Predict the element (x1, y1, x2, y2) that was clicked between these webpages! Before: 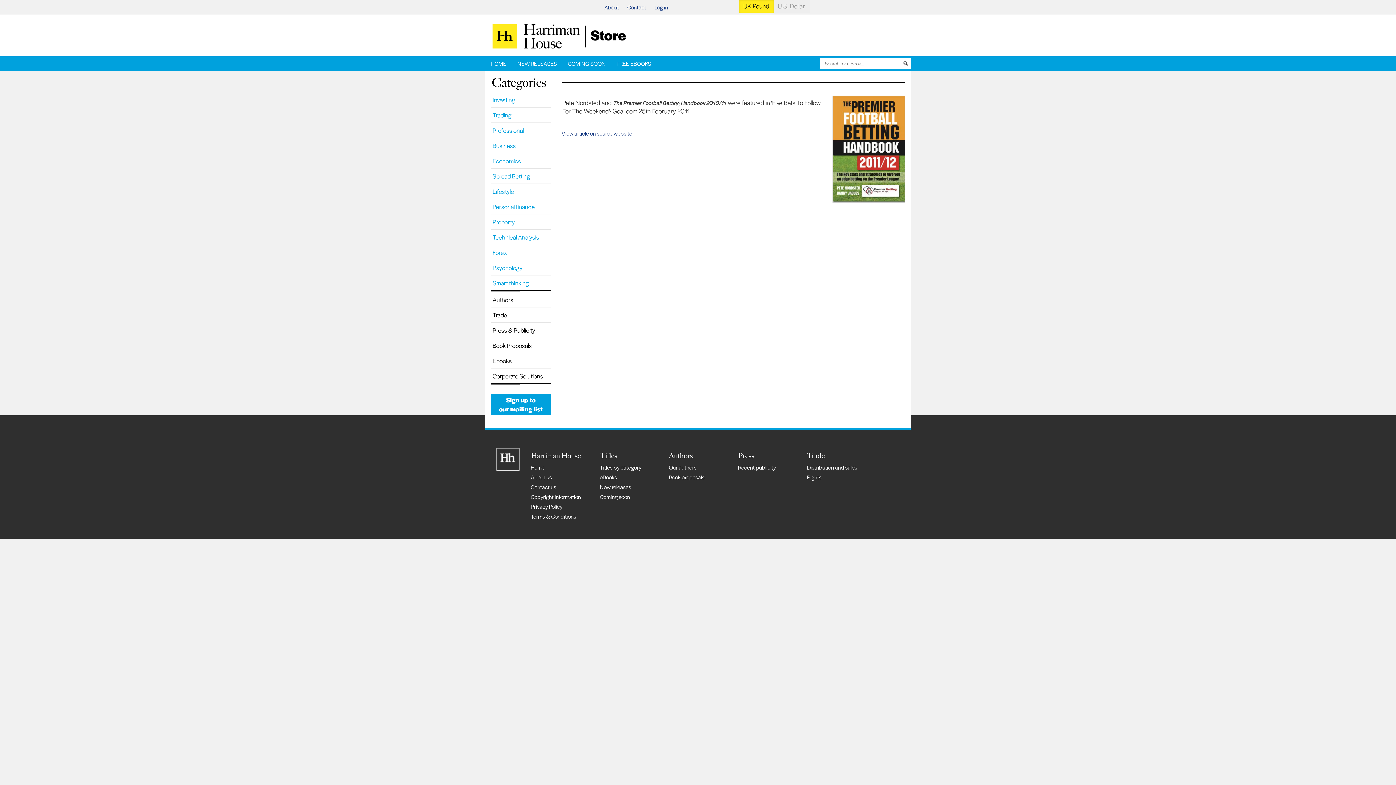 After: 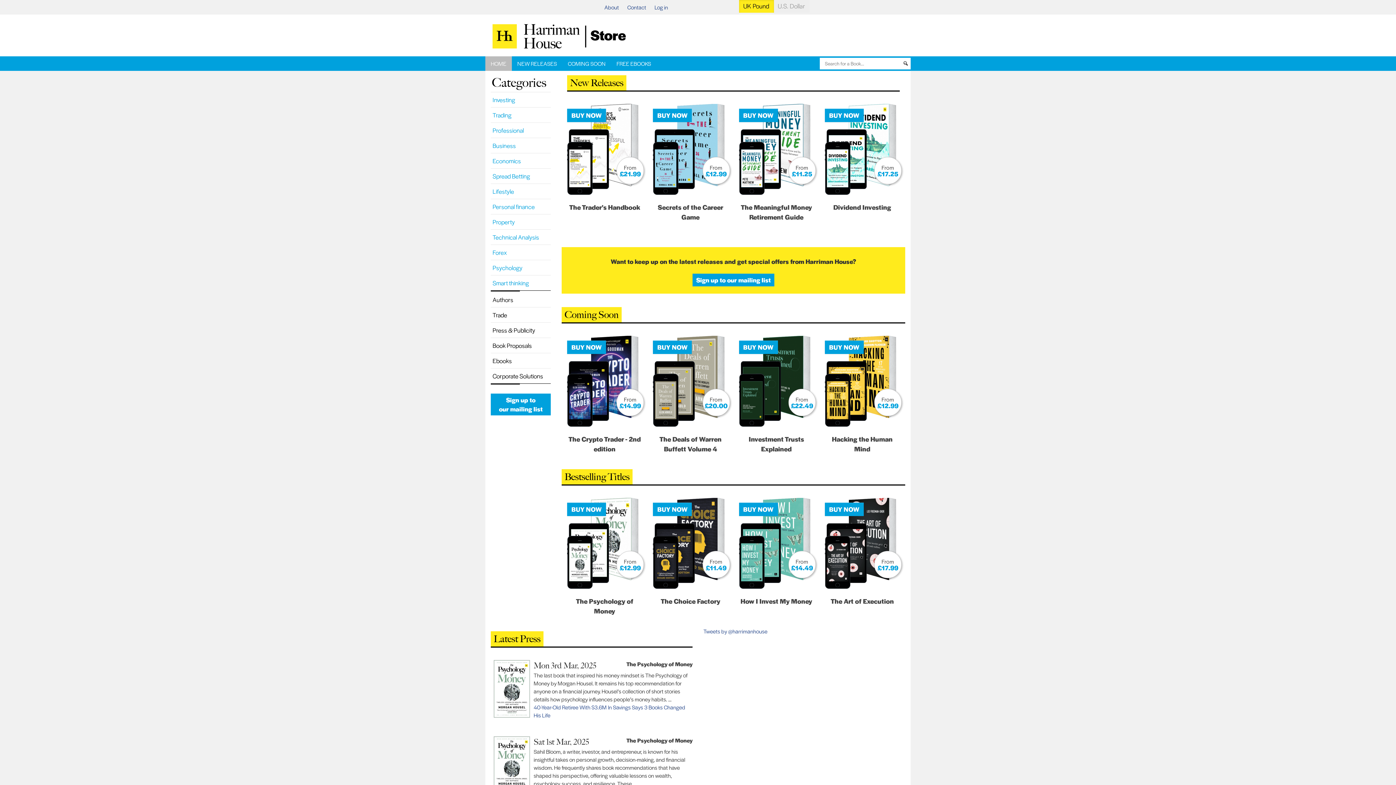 Action: label: HOME bbox: (485, 56, 512, 70)